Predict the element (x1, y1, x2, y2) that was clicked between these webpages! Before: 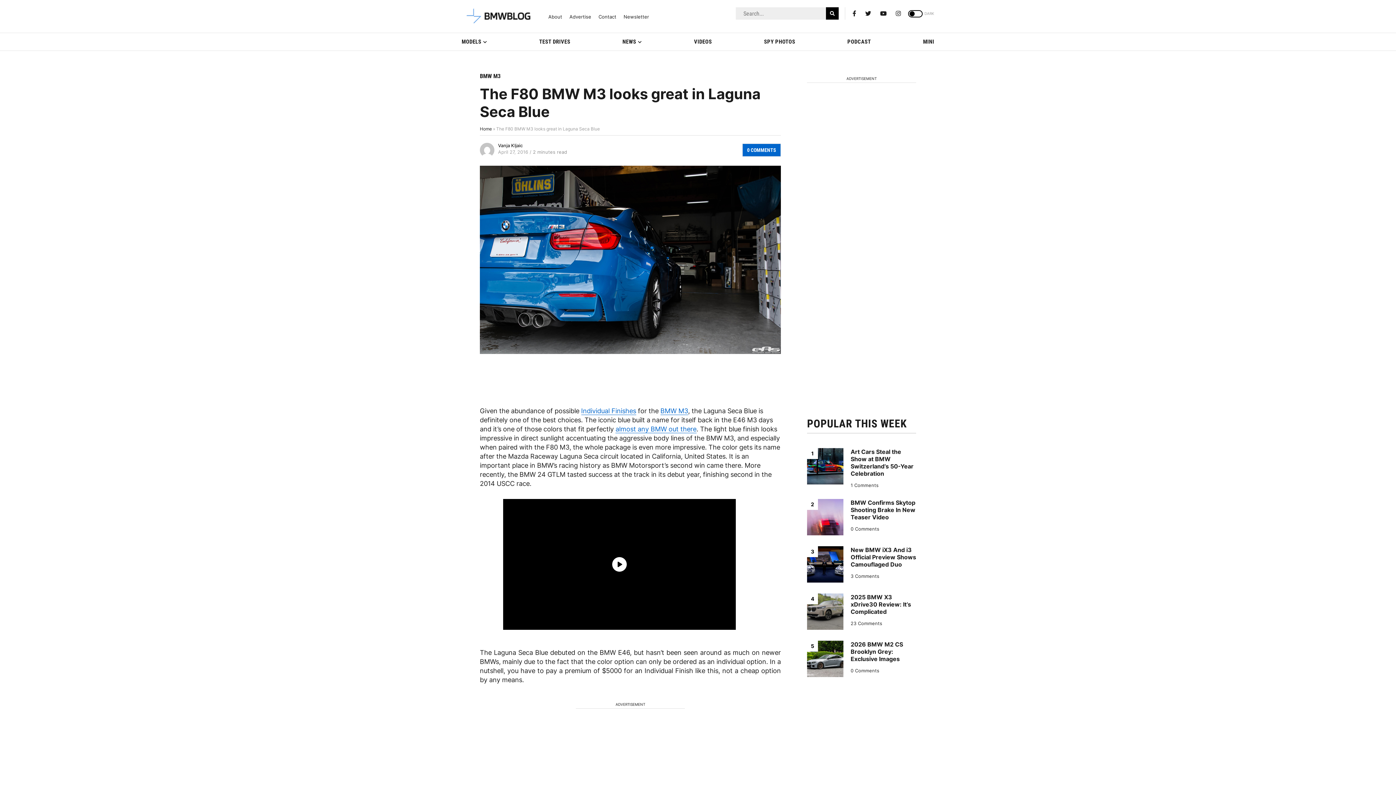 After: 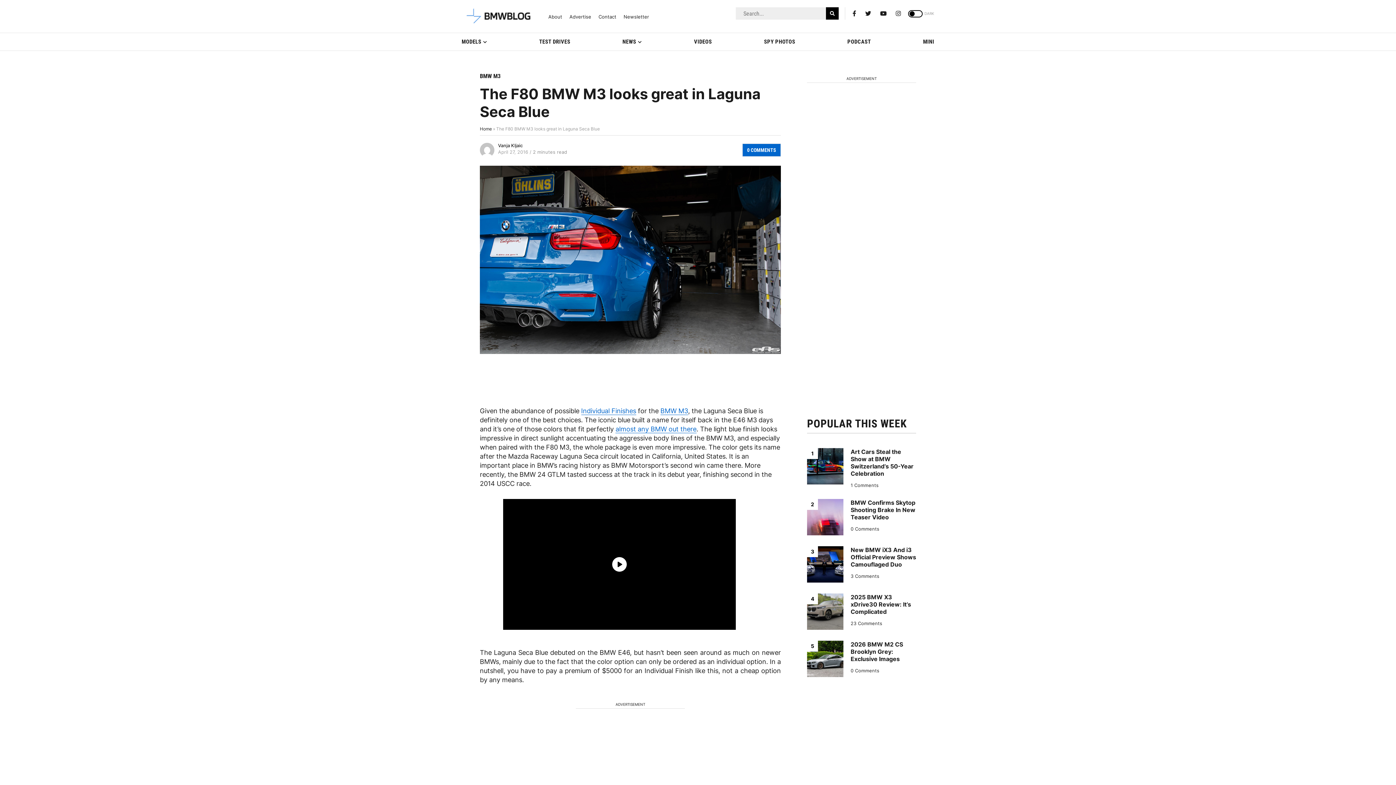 Action: bbox: (880, 9, 886, 17)